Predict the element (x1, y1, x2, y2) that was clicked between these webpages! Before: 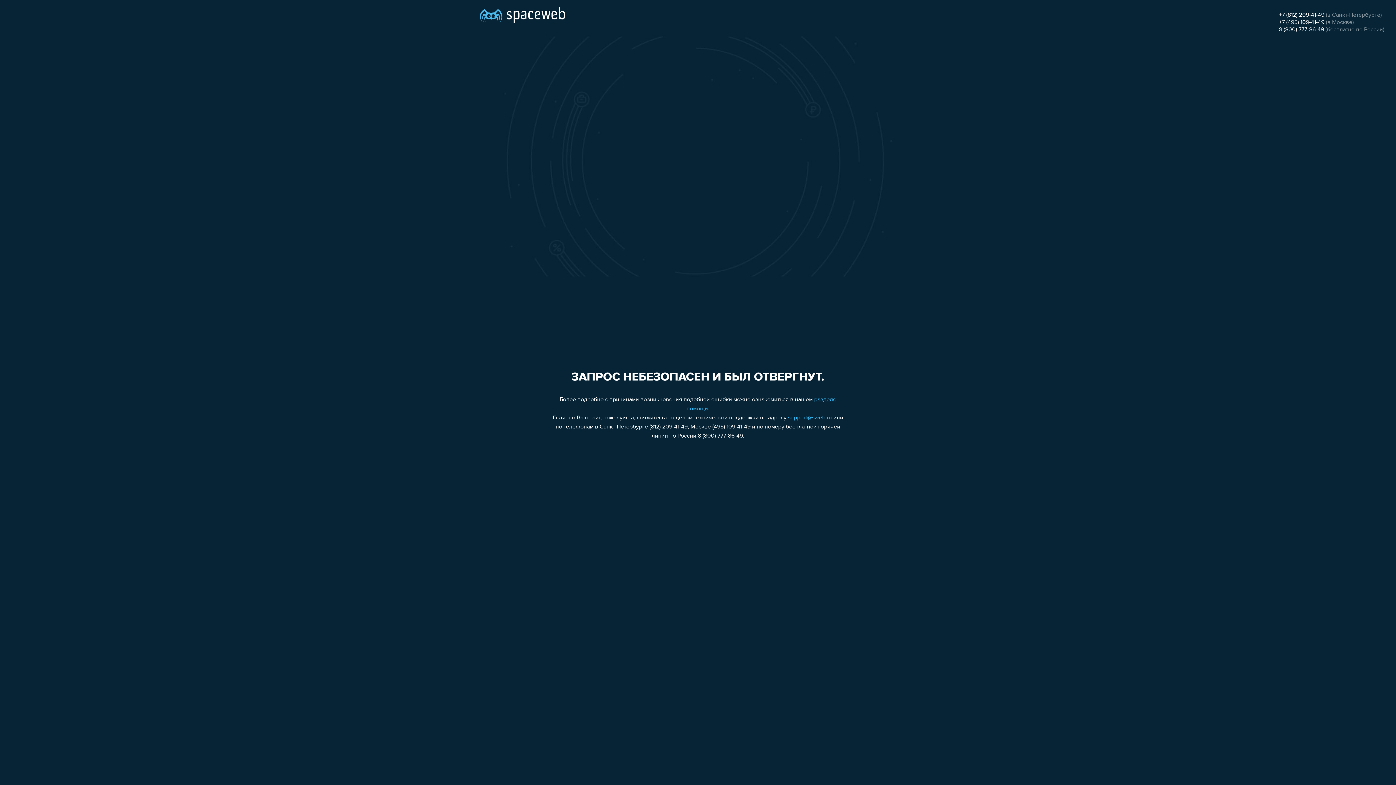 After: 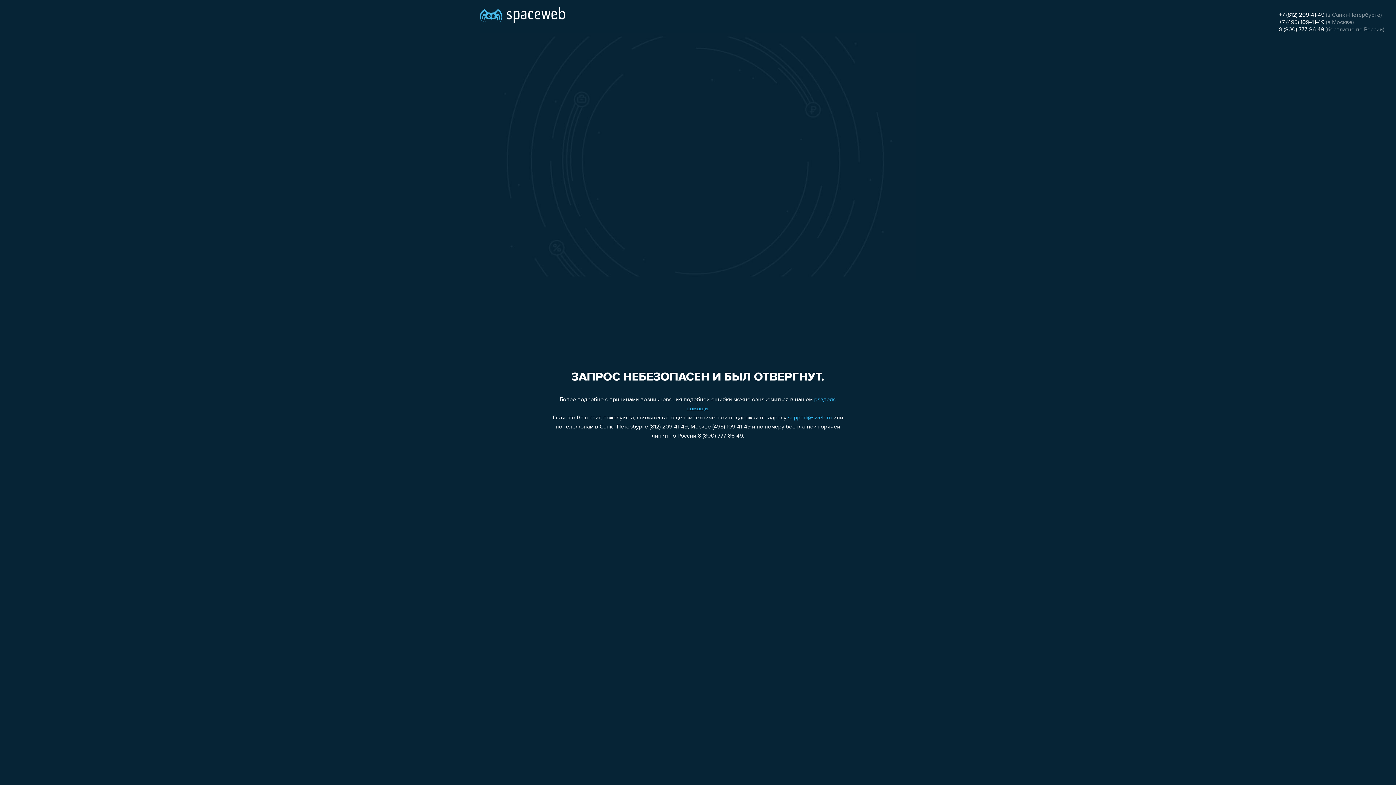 Action: label: +7 (812) 209-41-49 bbox: (1279, 12, 1324, 18)